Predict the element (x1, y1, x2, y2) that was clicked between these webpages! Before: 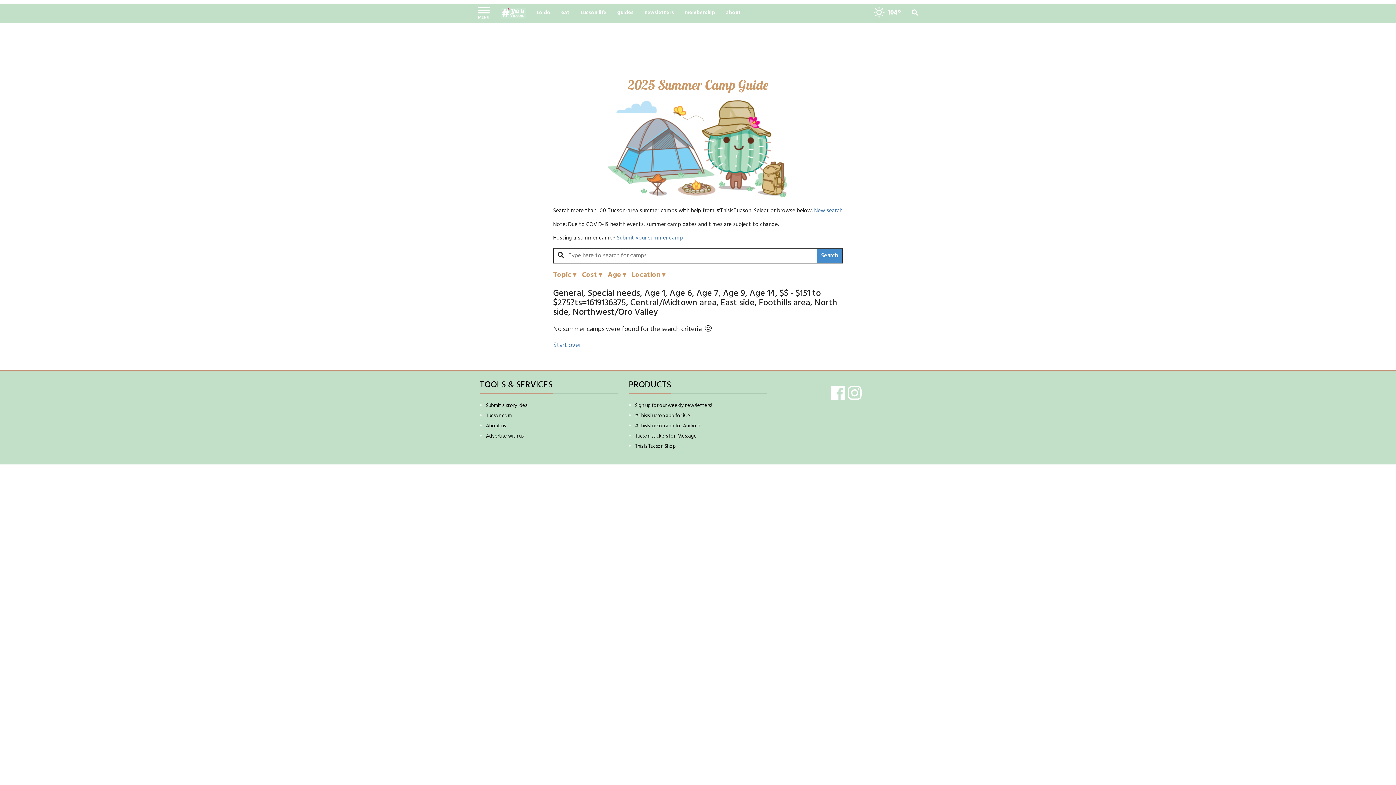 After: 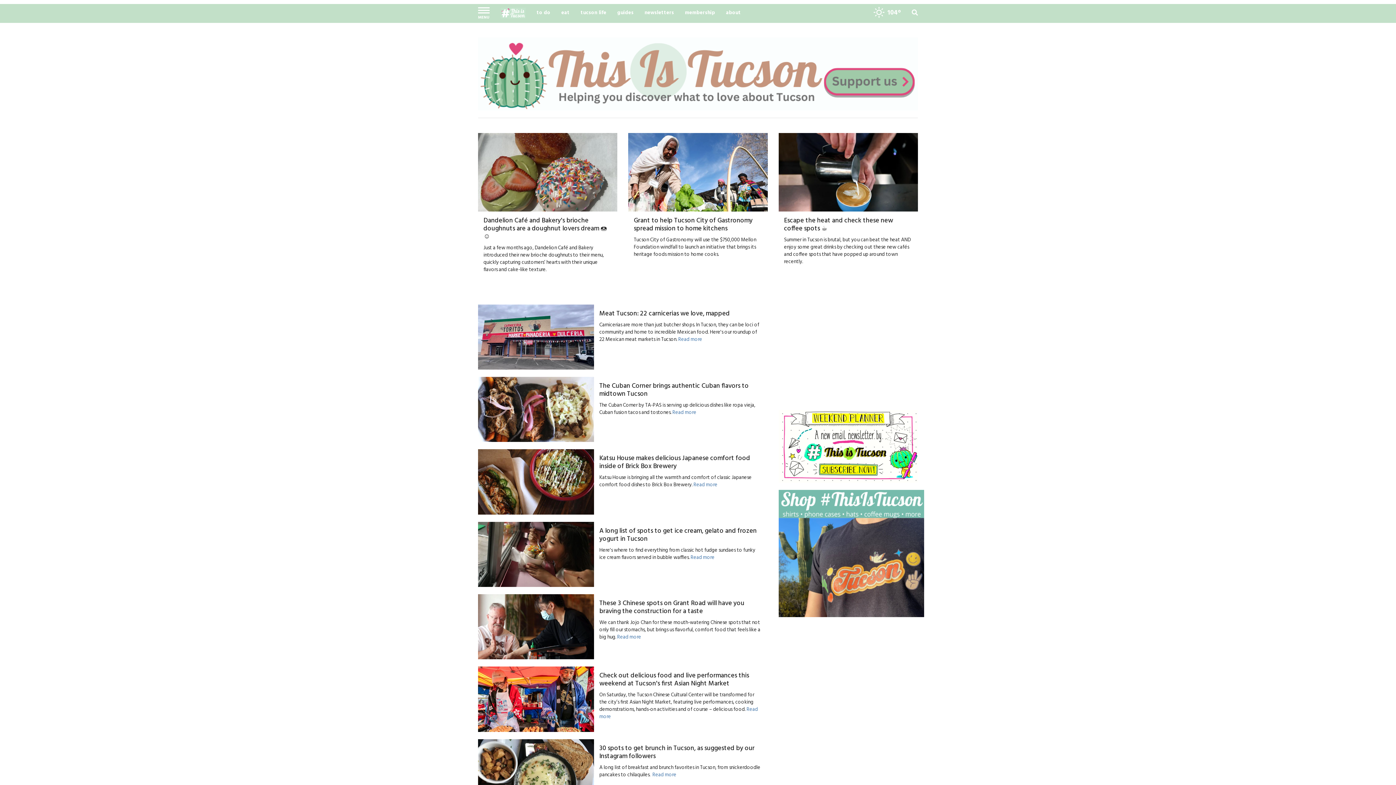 Action: bbox: (555, 4, 575, 22) label: eat